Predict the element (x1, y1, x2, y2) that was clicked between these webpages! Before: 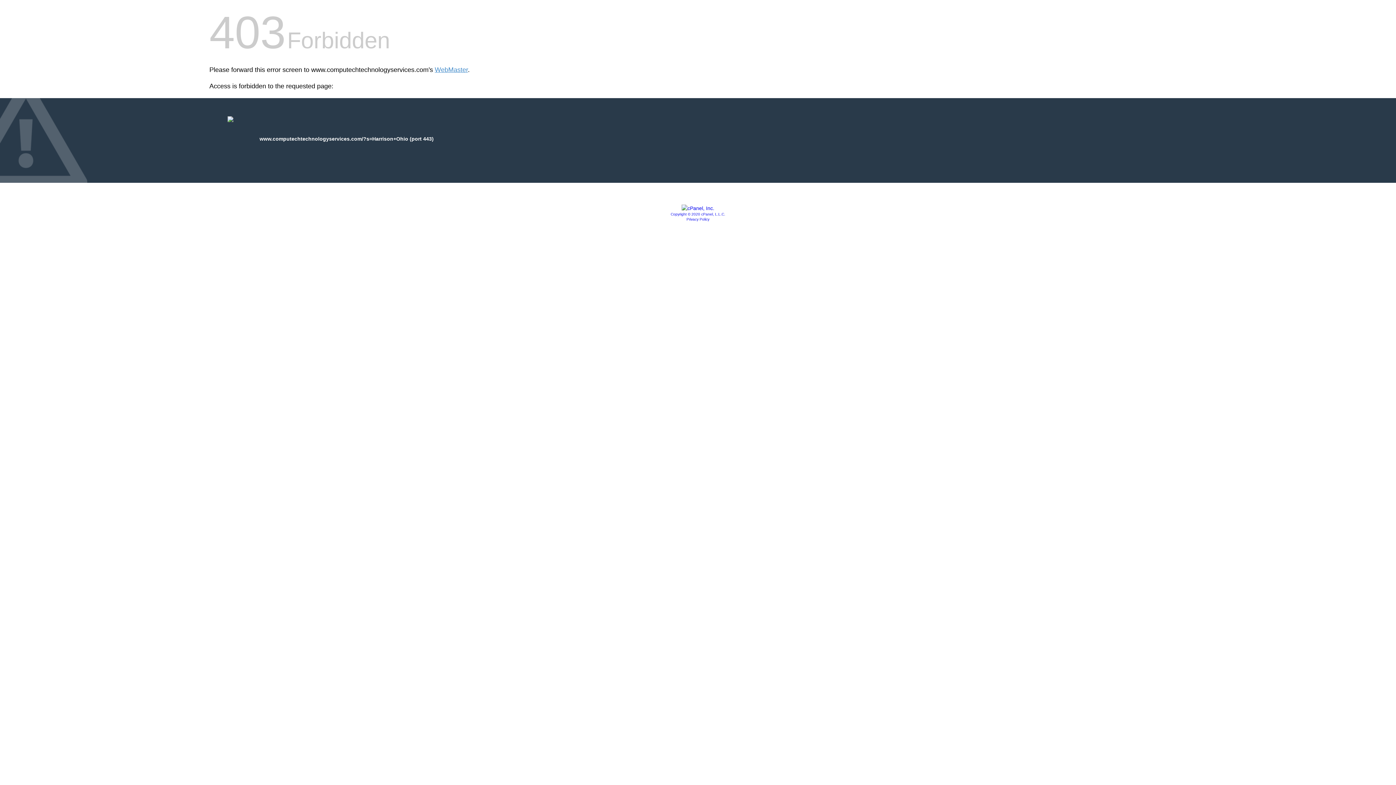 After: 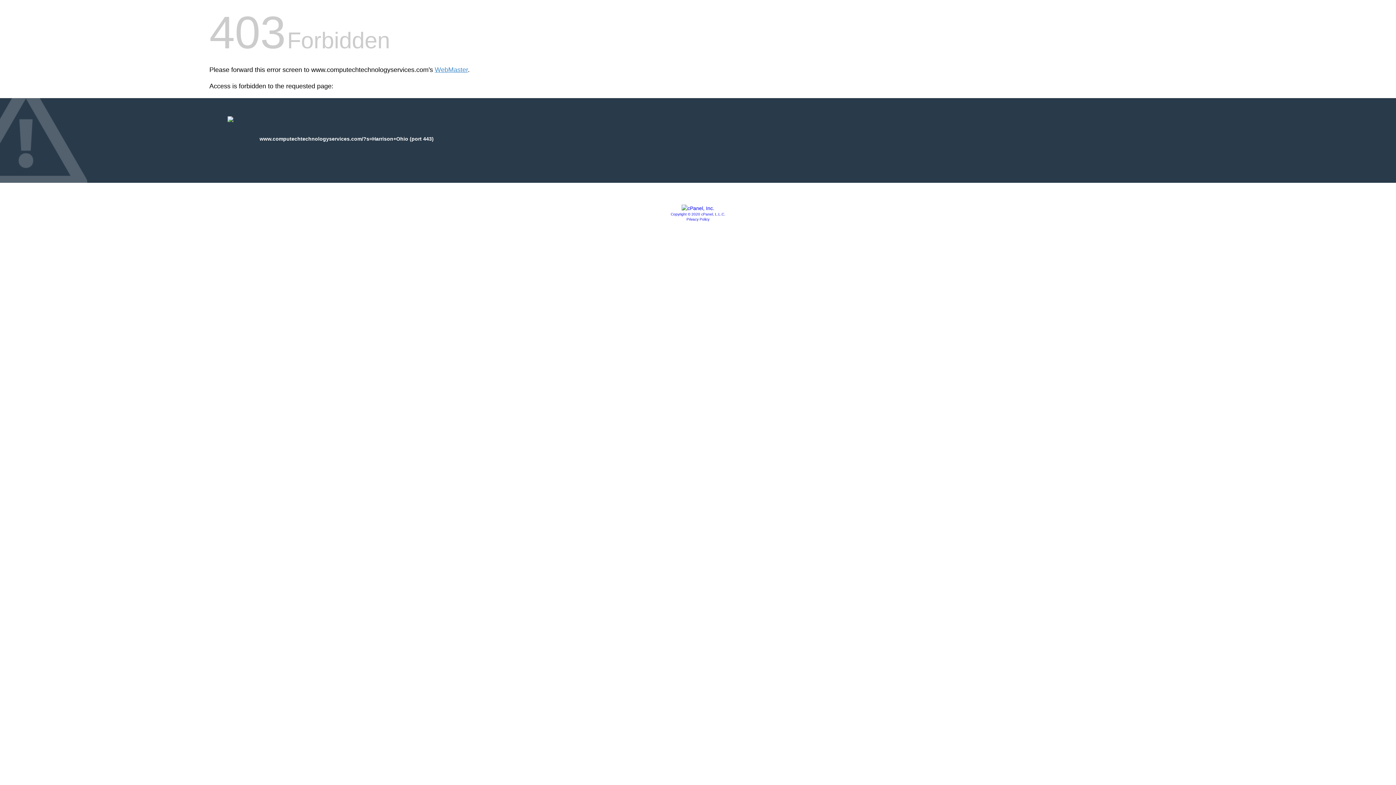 Action: bbox: (686, 217, 709, 221) label: Privacy Policy